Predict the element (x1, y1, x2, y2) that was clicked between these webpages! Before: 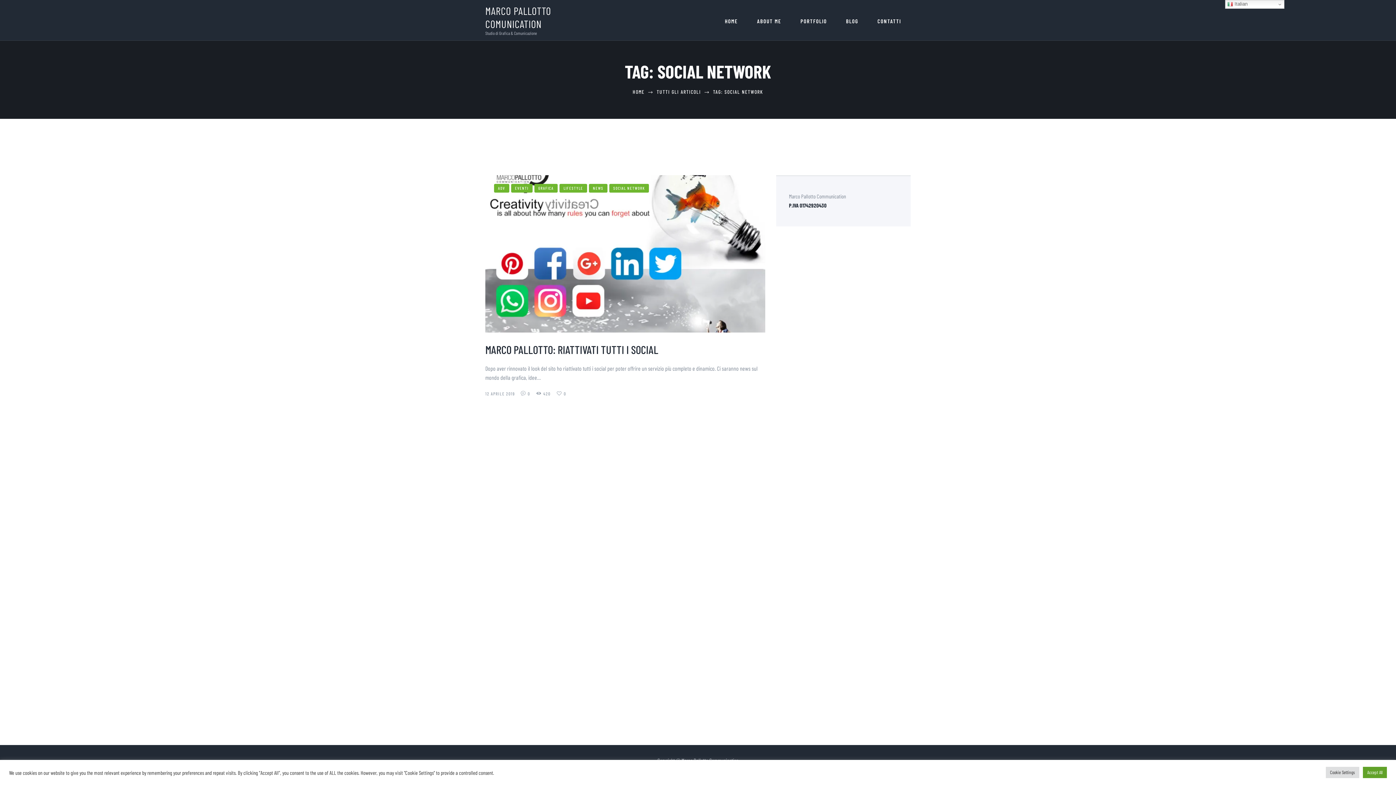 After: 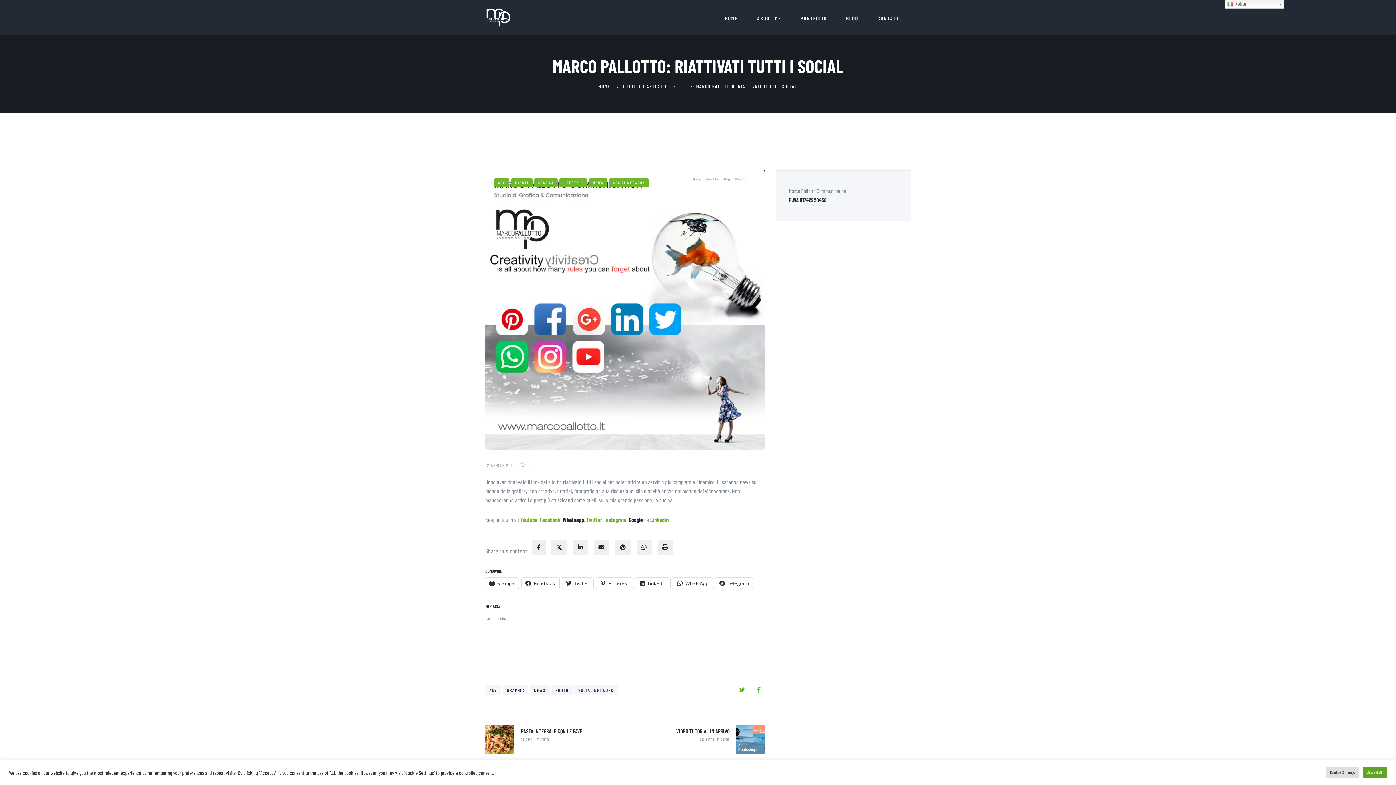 Action: bbox: (536, 391, 555, 396) label: 420